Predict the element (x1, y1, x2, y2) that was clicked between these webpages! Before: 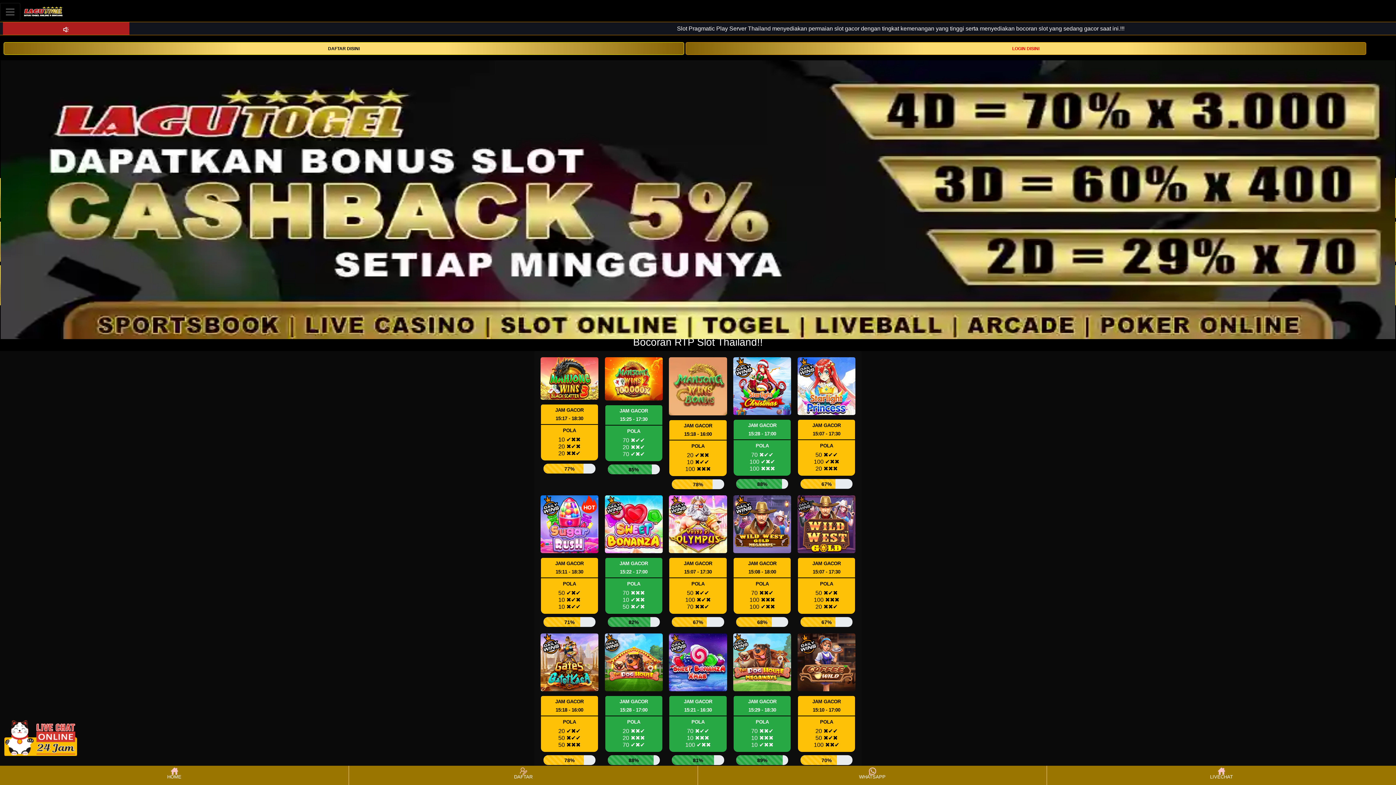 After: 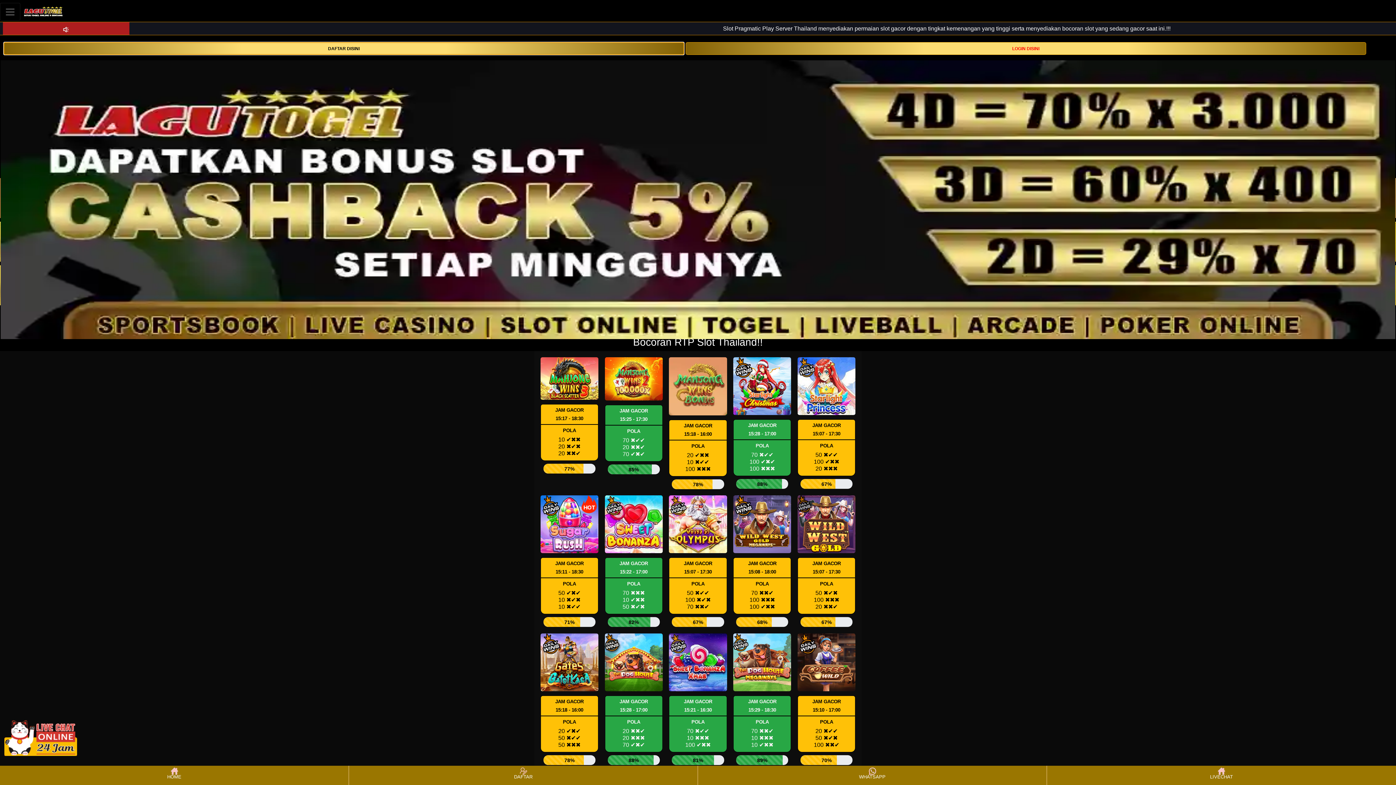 Action: label: DAFTAR DISINI bbox: (3, 42, 684, 54)